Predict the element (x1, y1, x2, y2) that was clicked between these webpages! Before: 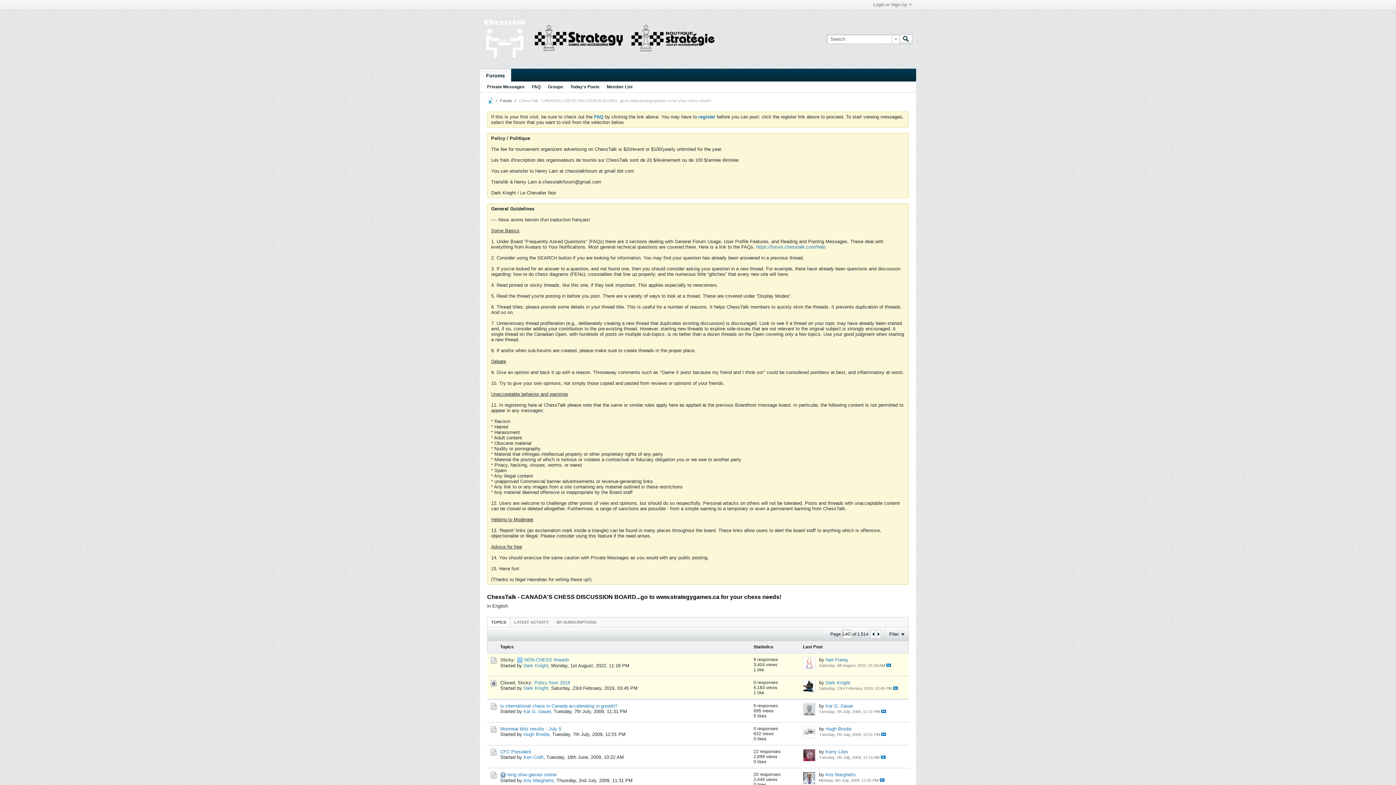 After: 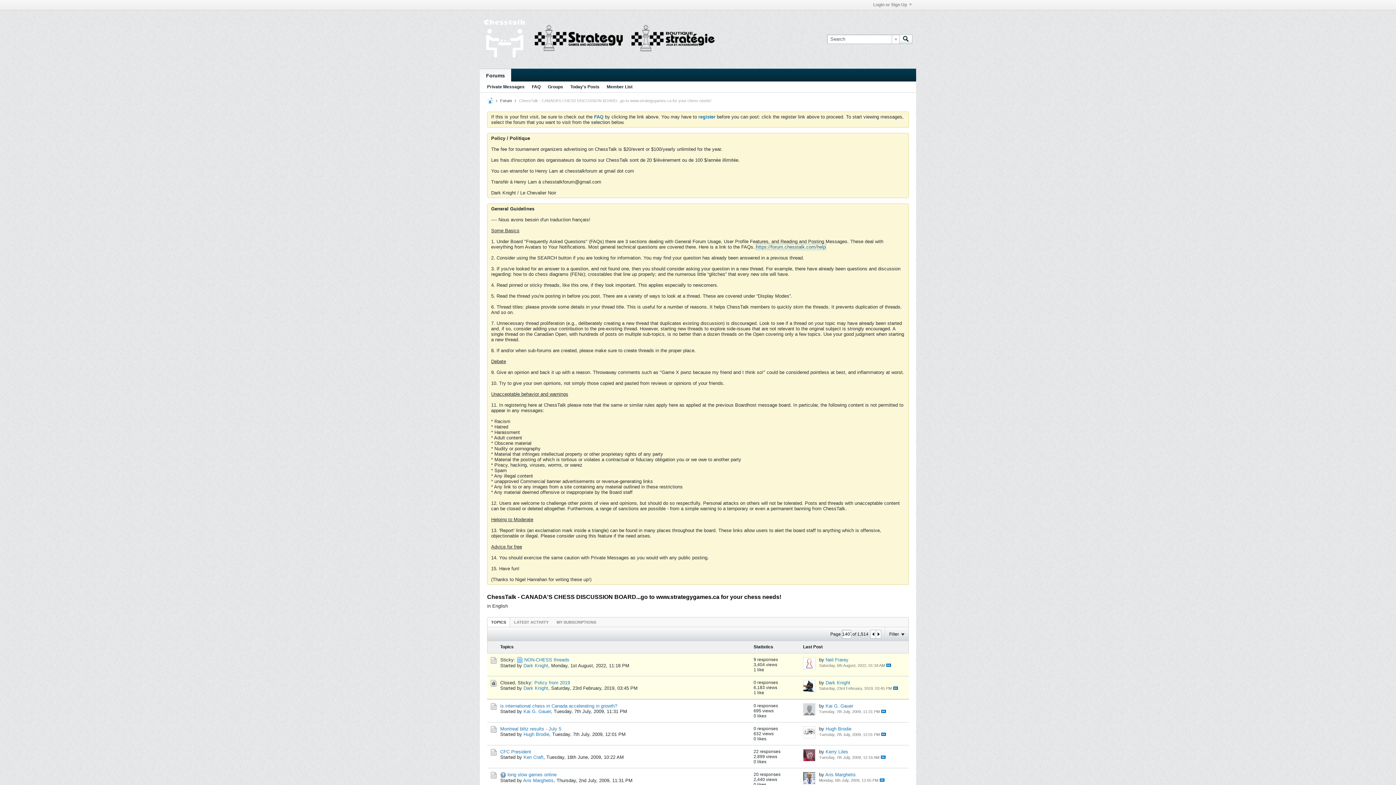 Action: label: https://forum.chesstalk.com/help bbox: (756, 244, 825, 249)